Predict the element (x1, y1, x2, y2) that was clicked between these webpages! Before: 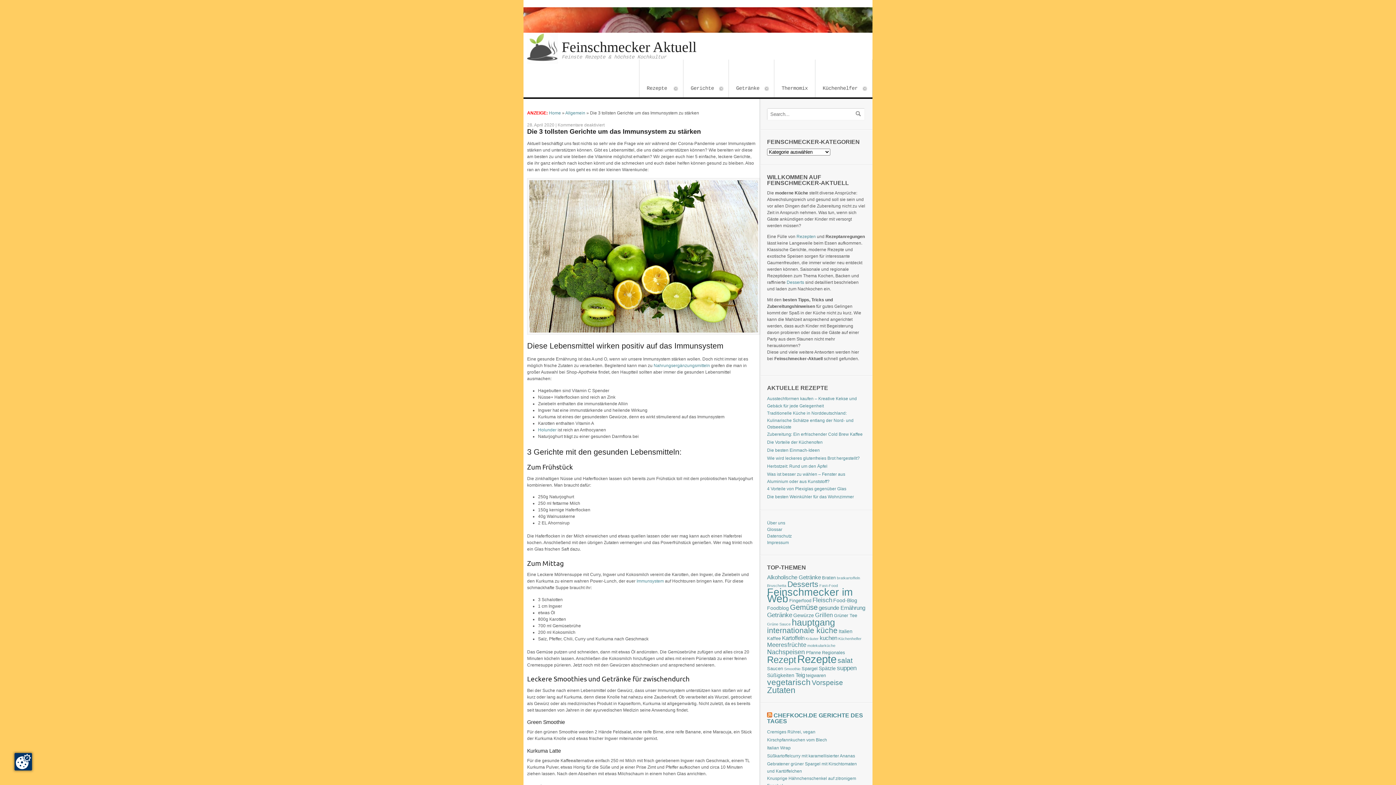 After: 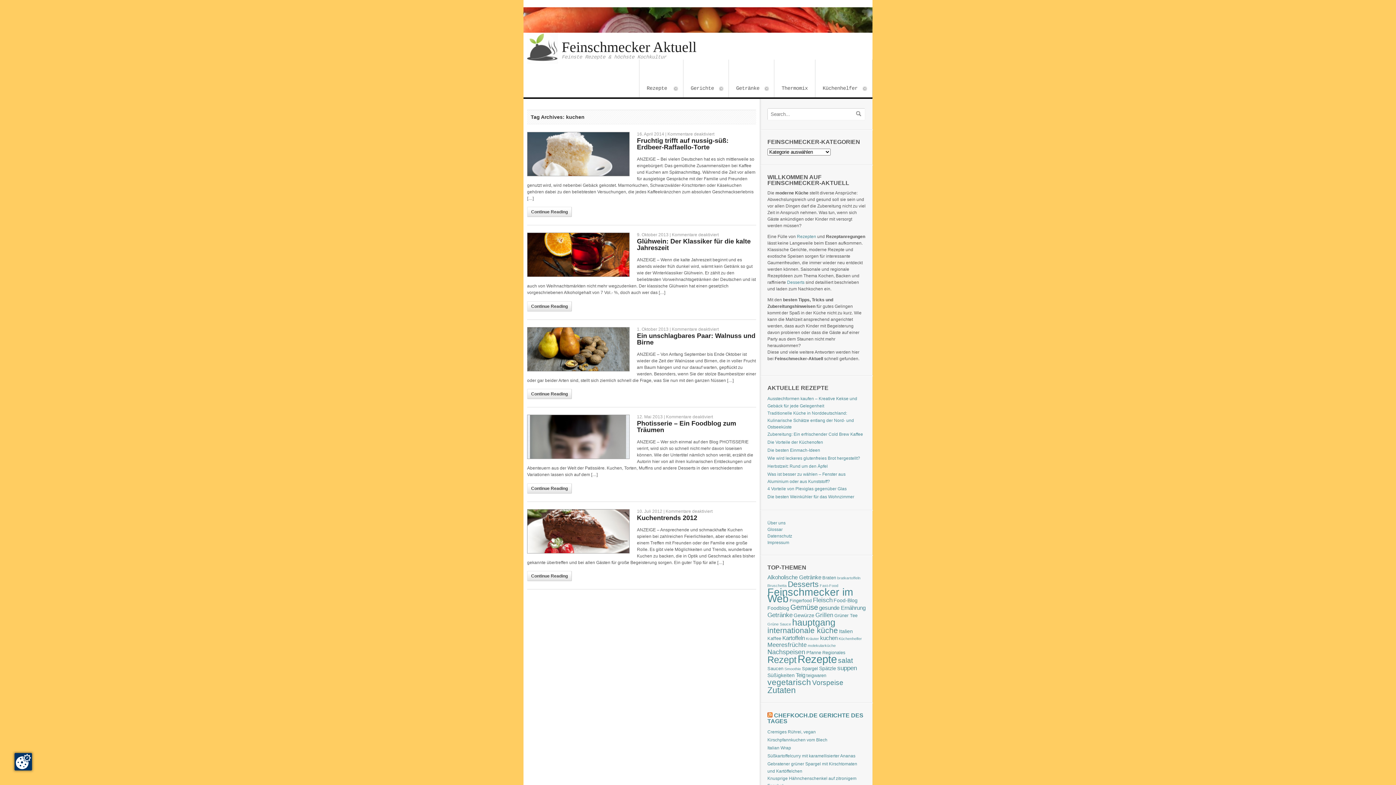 Action: label: kuchen (5 Einträge) bbox: (820, 635, 837, 641)